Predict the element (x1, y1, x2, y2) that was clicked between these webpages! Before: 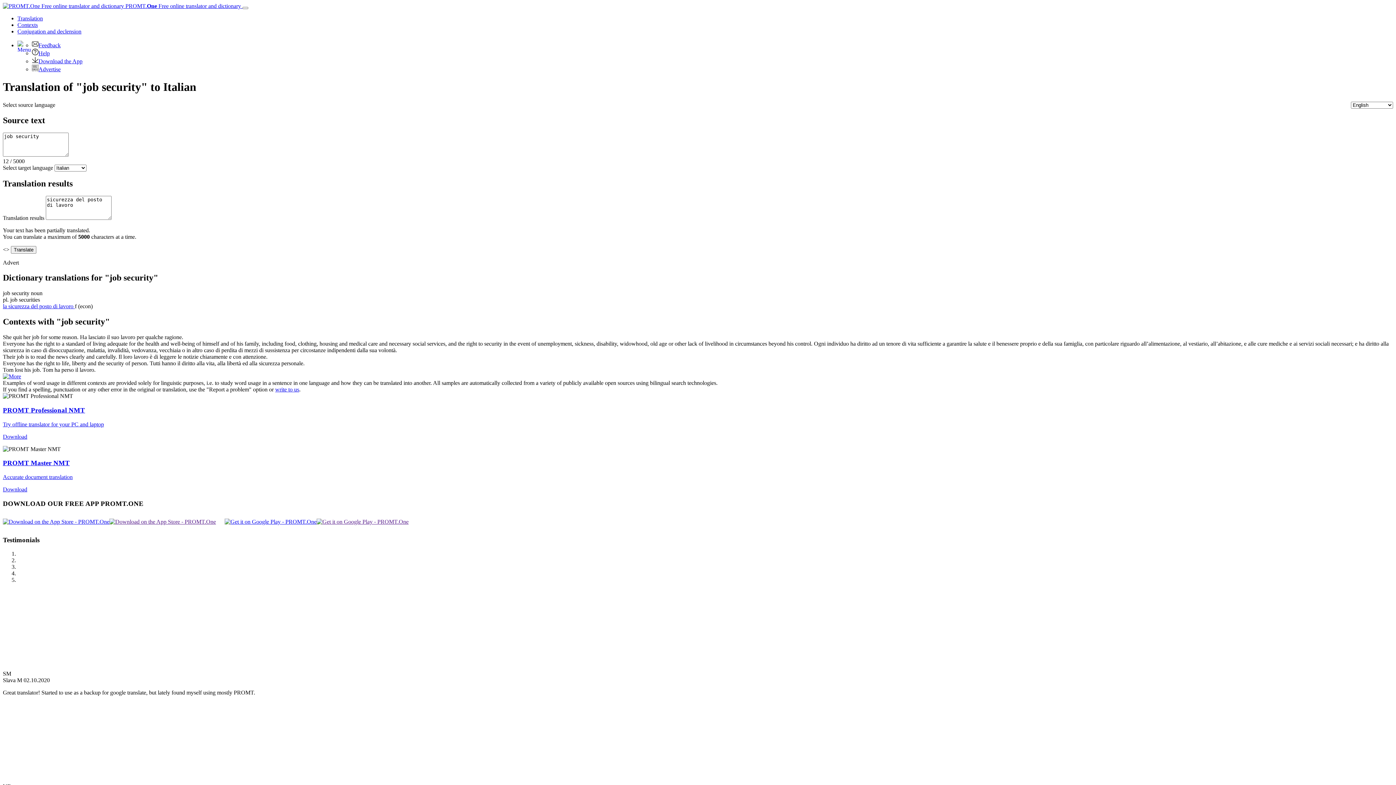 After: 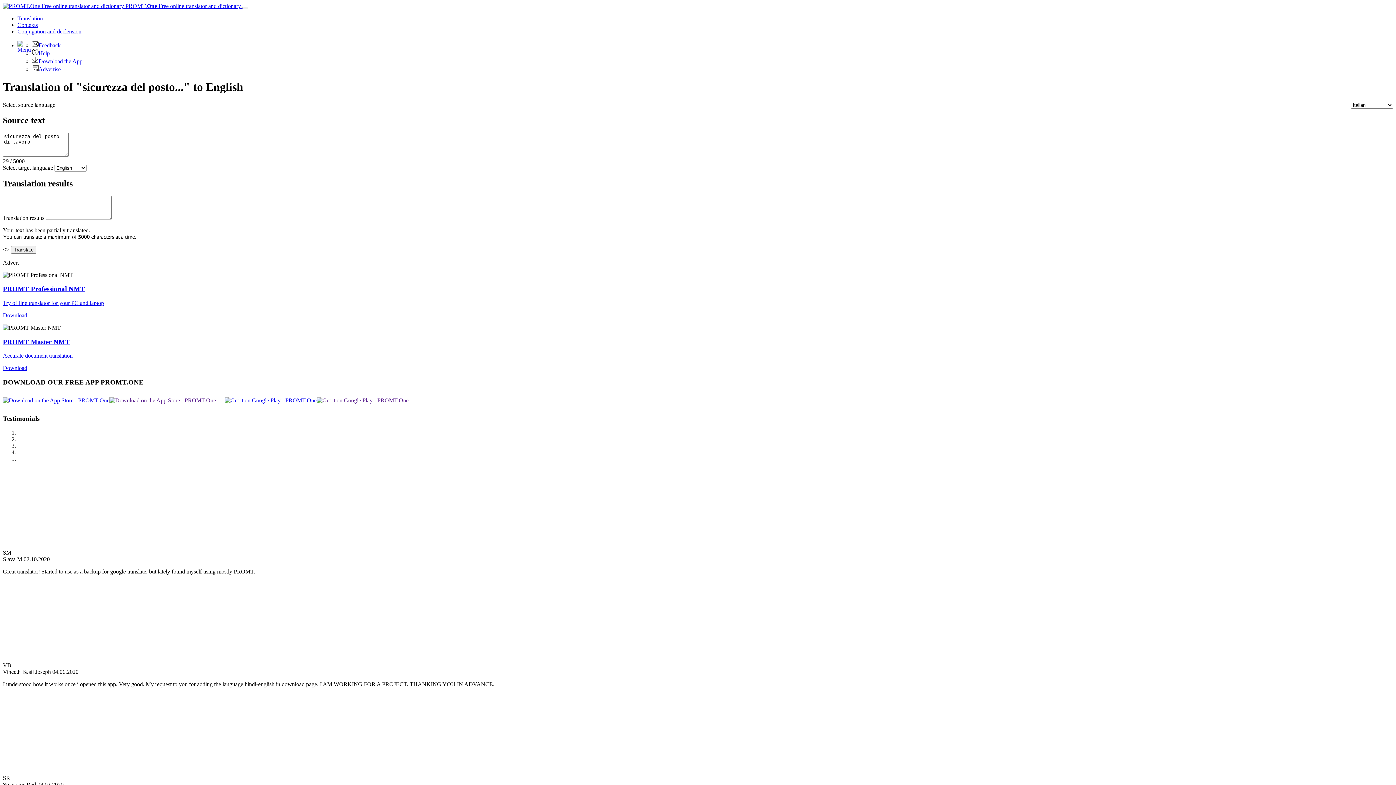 Action: bbox: (2, 303, 74, 309) label: la sicurezza del posto di lavoro 